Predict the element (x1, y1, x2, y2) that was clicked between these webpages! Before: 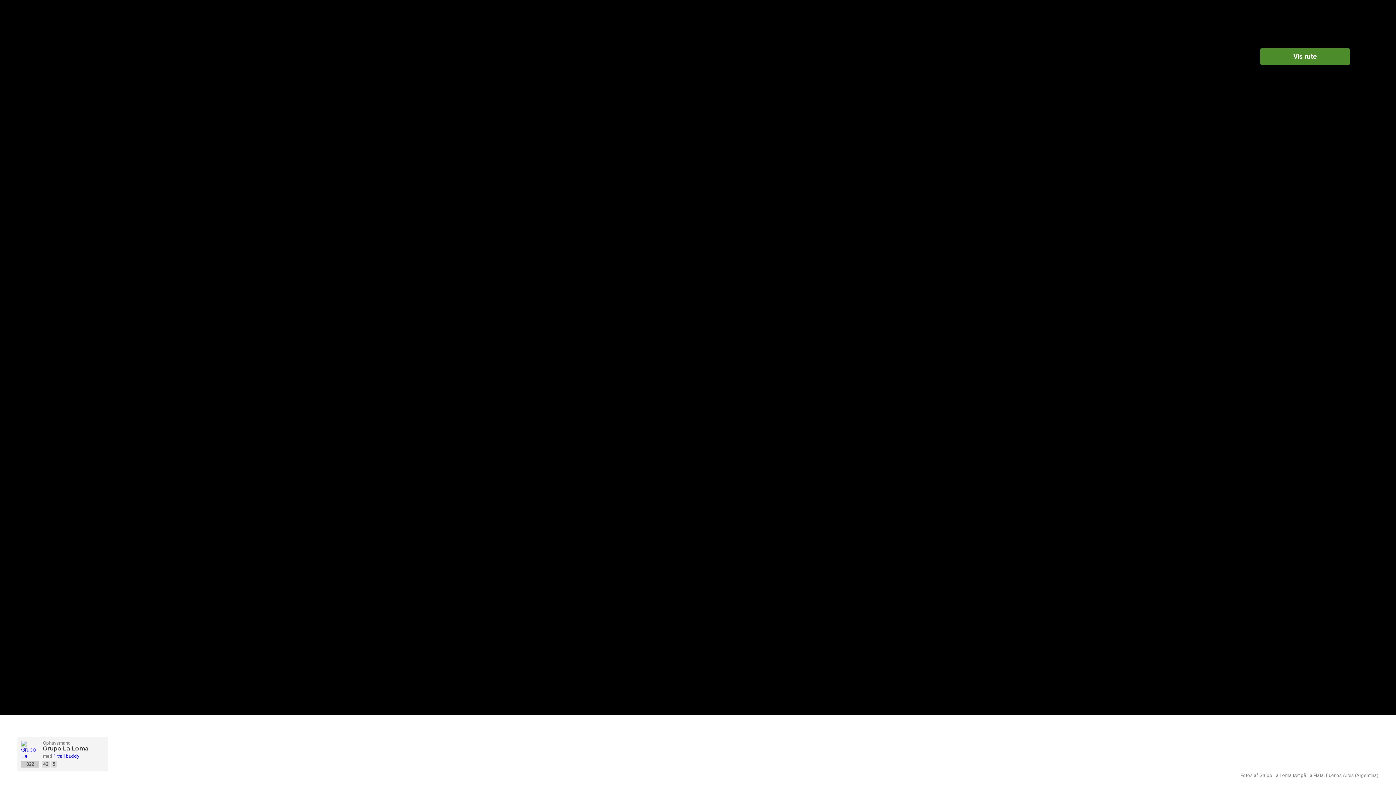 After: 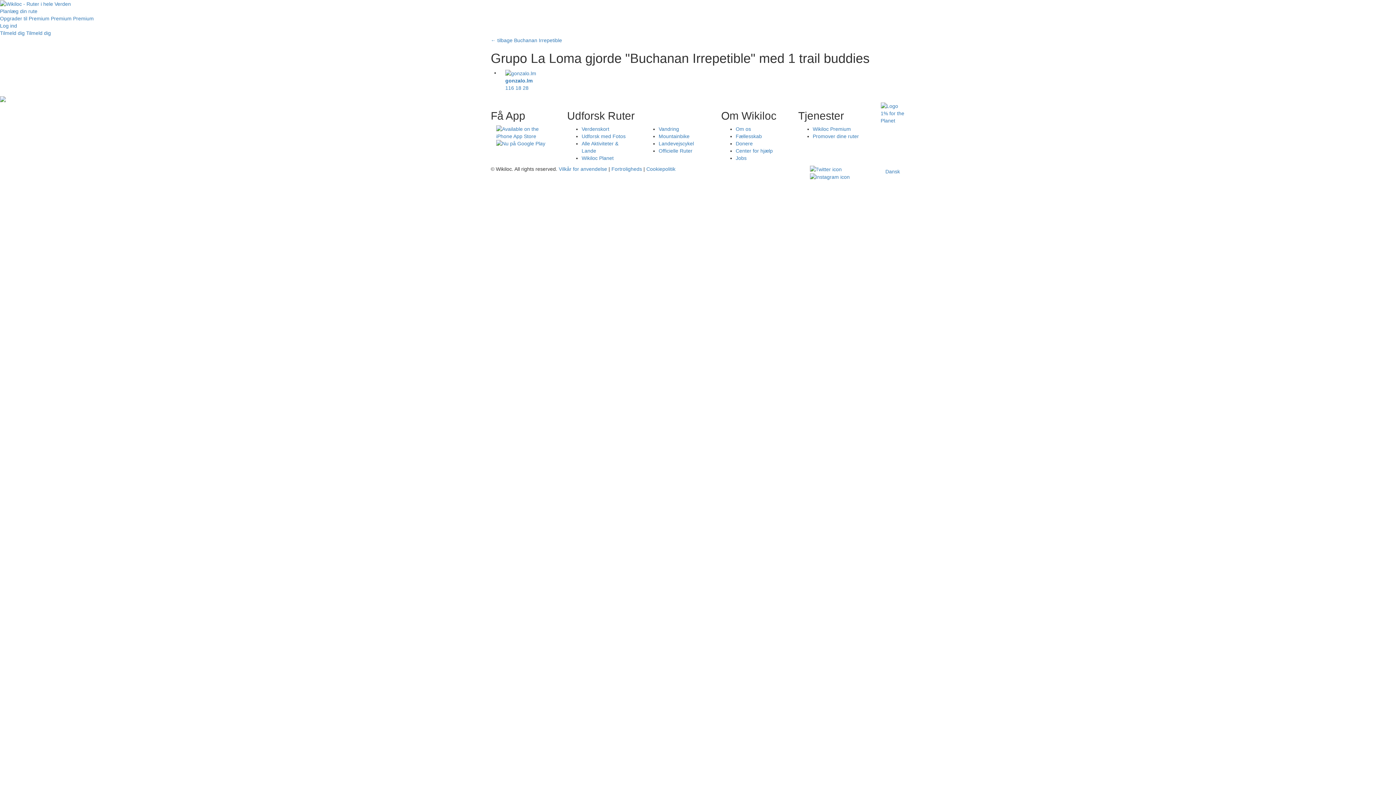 Action: label: 1 trail buddy bbox: (53, 753, 79, 759)